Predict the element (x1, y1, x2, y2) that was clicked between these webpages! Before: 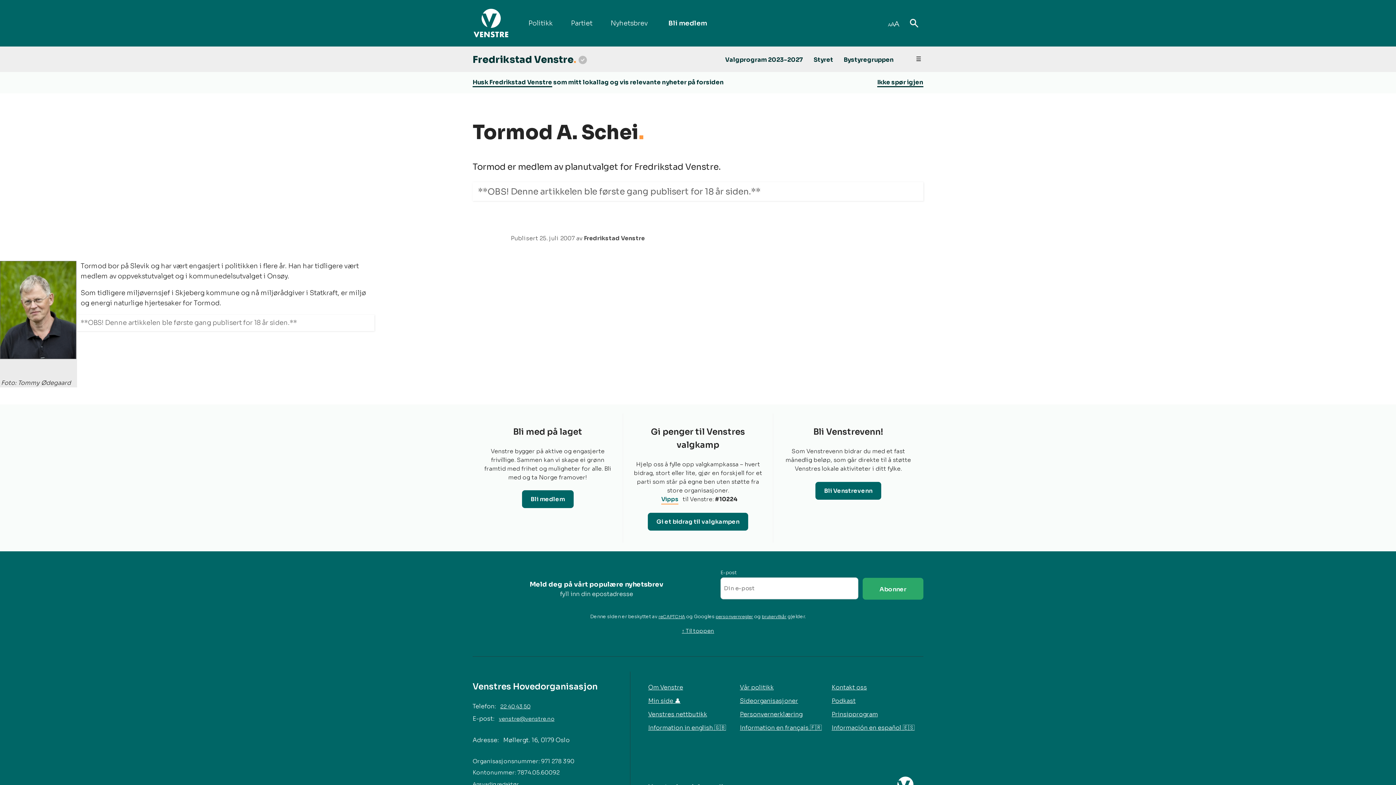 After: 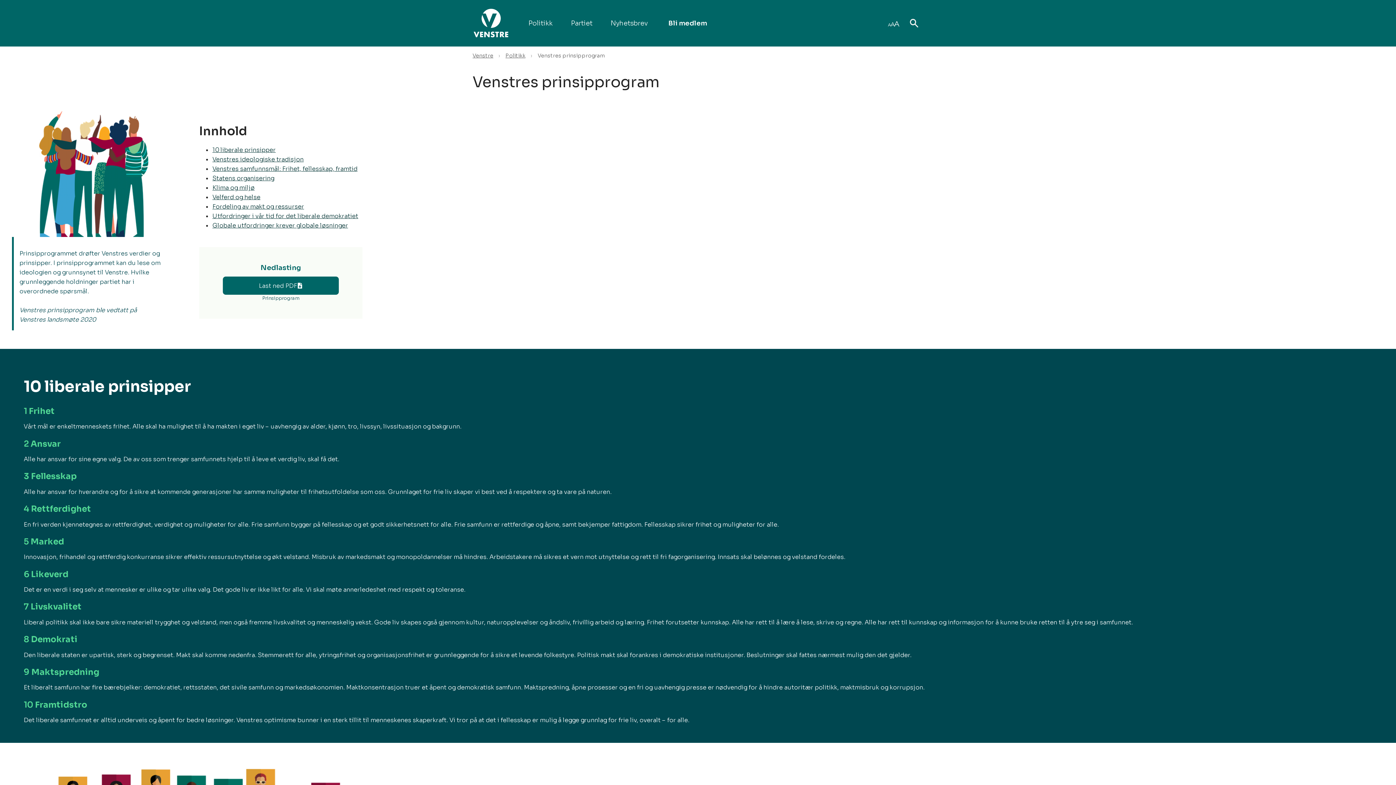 Action: bbox: (831, 710, 878, 718) label: Prinsipprogram